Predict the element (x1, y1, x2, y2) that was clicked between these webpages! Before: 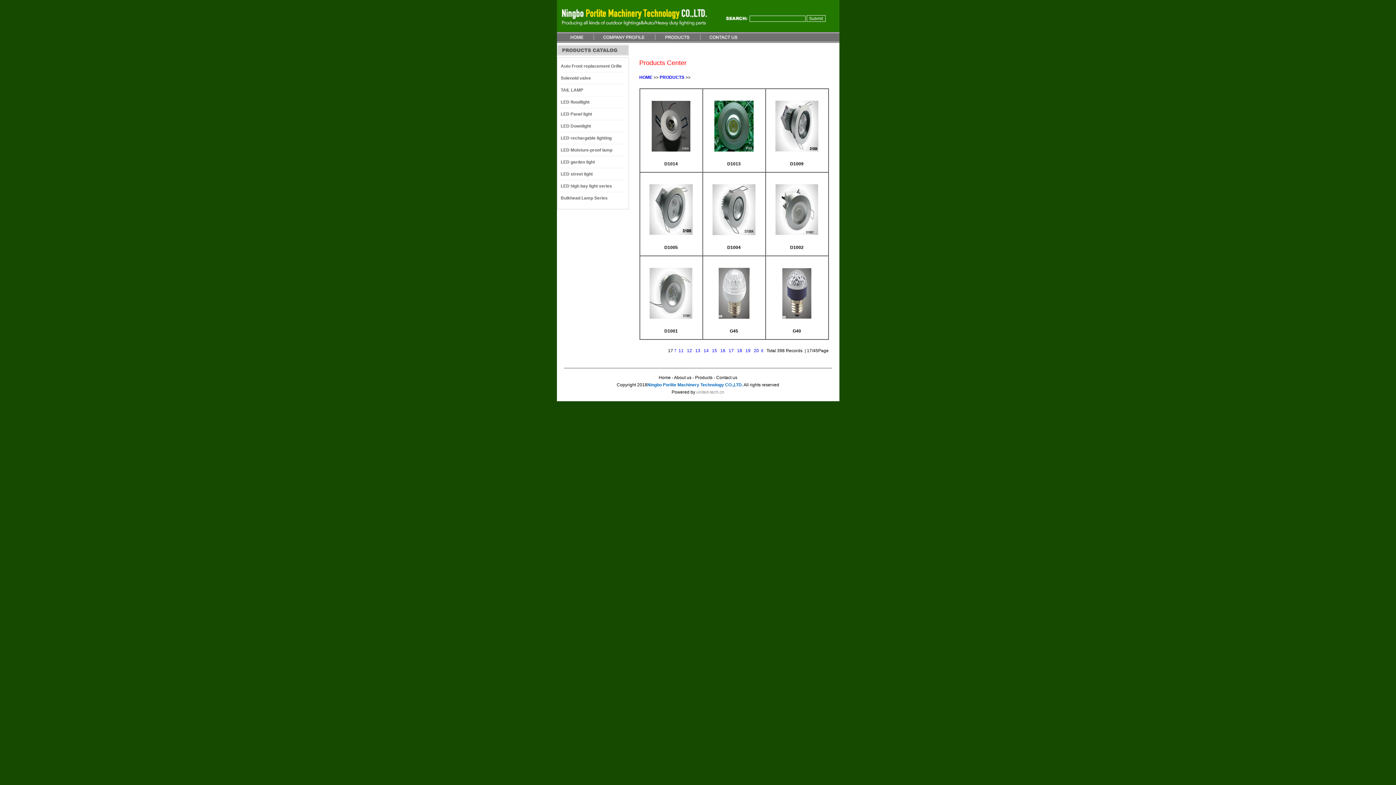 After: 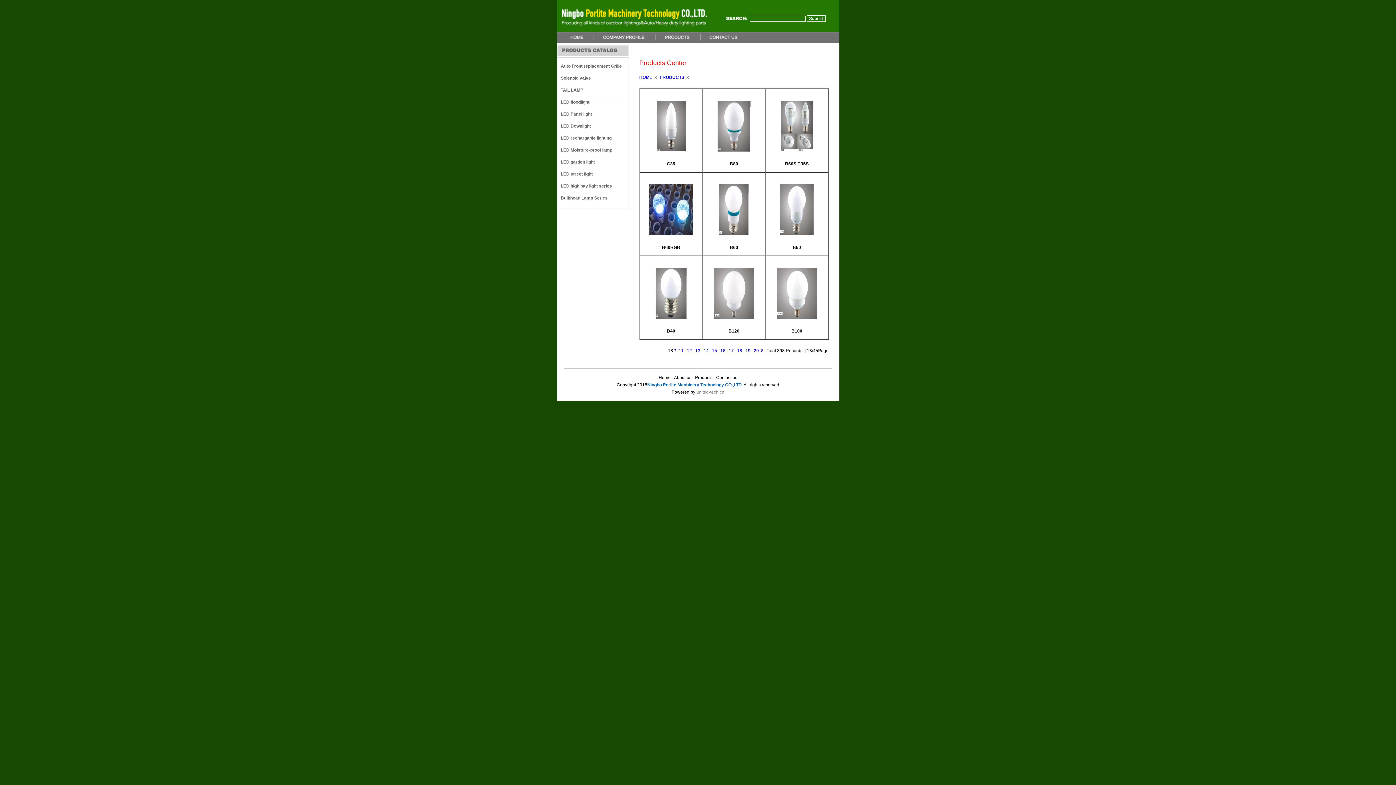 Action: label:  18  bbox: (736, 348, 743, 353)